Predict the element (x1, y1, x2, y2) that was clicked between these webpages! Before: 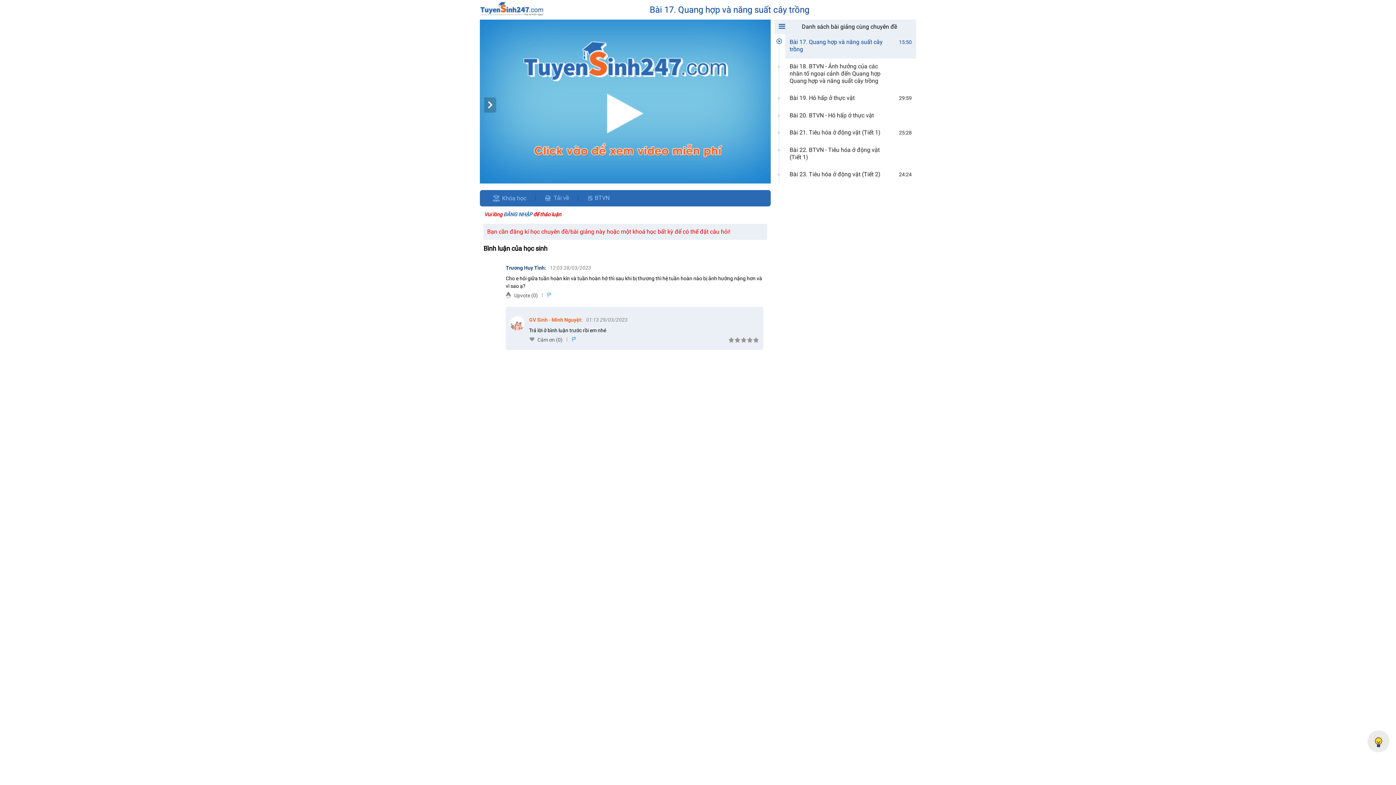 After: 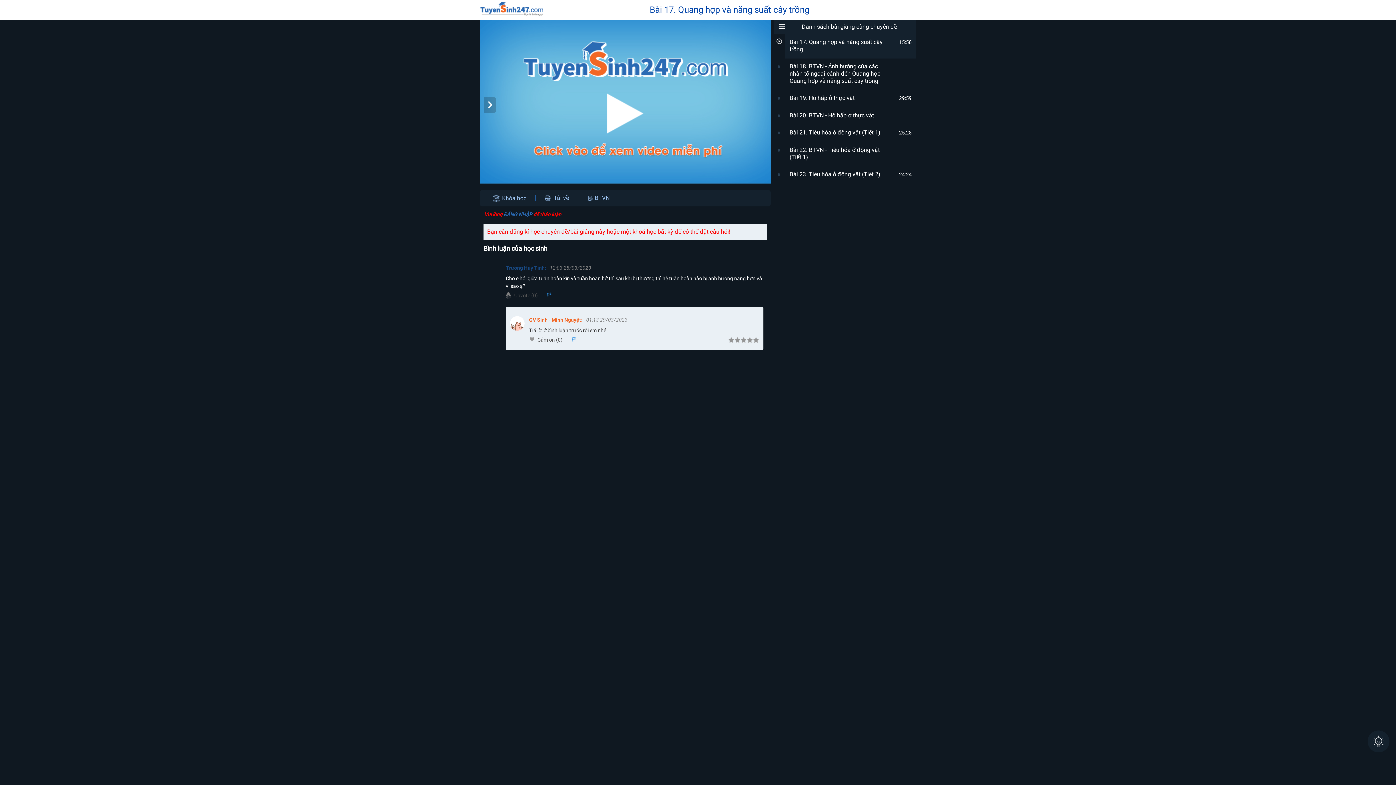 Action: bbox: (1368, 730, 1392, 770)